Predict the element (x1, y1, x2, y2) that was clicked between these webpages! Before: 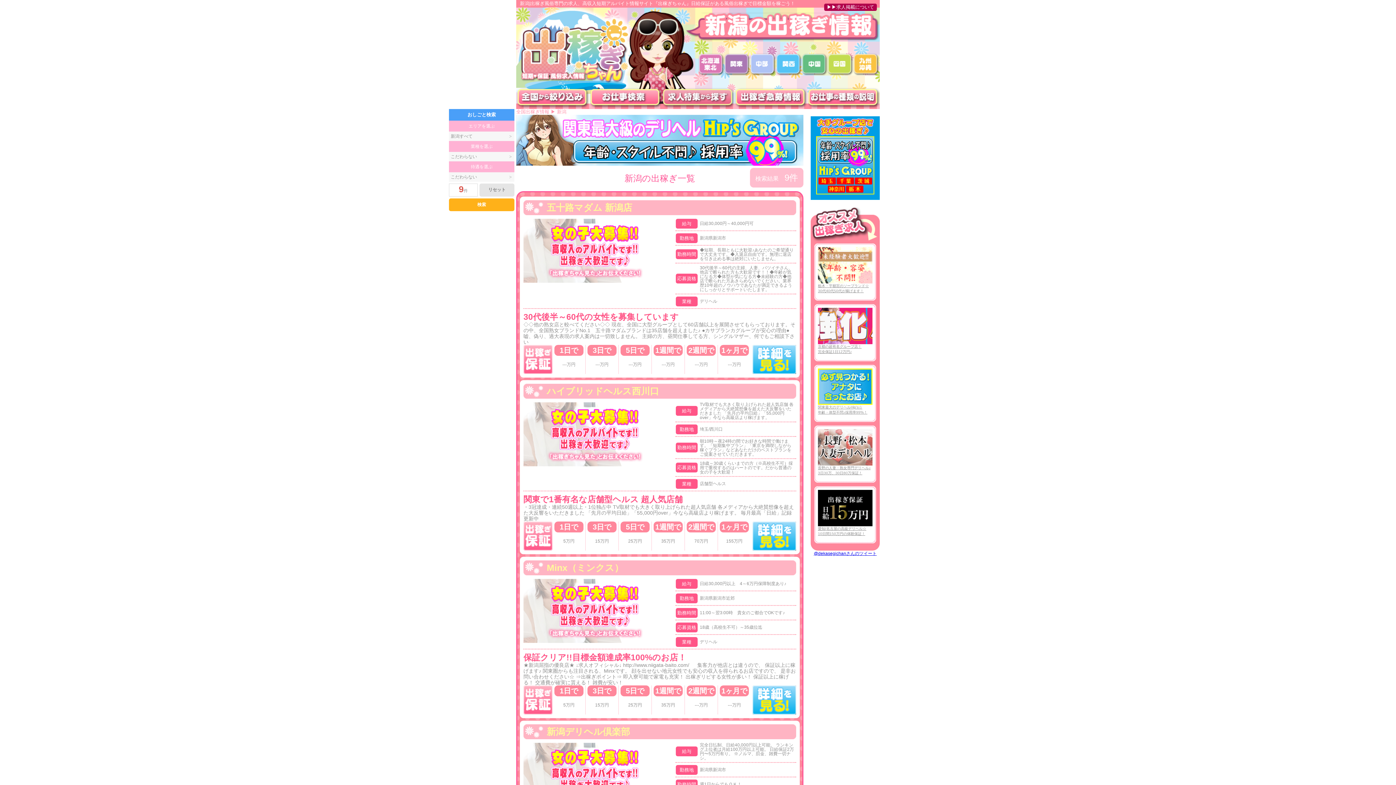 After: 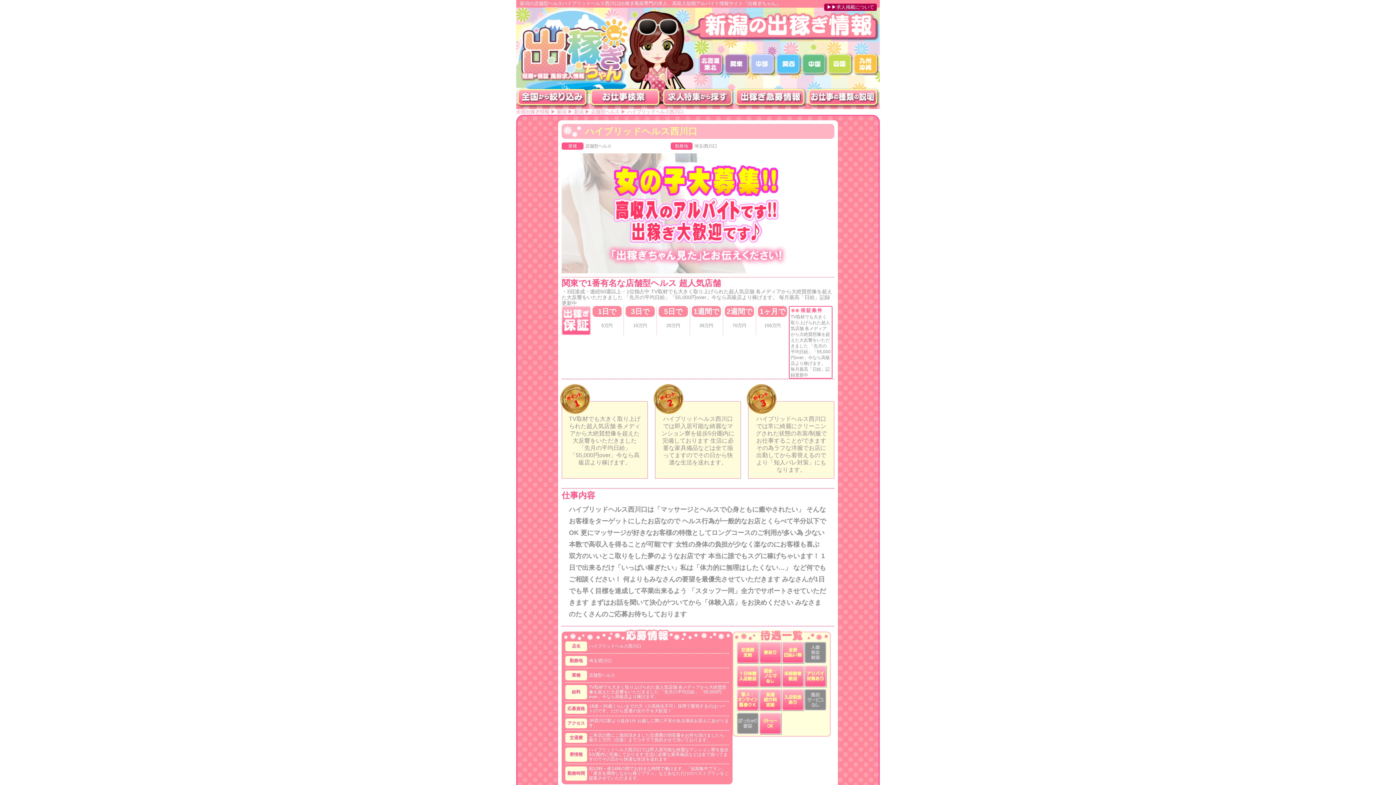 Action: bbox: (523, 462, 668, 467)